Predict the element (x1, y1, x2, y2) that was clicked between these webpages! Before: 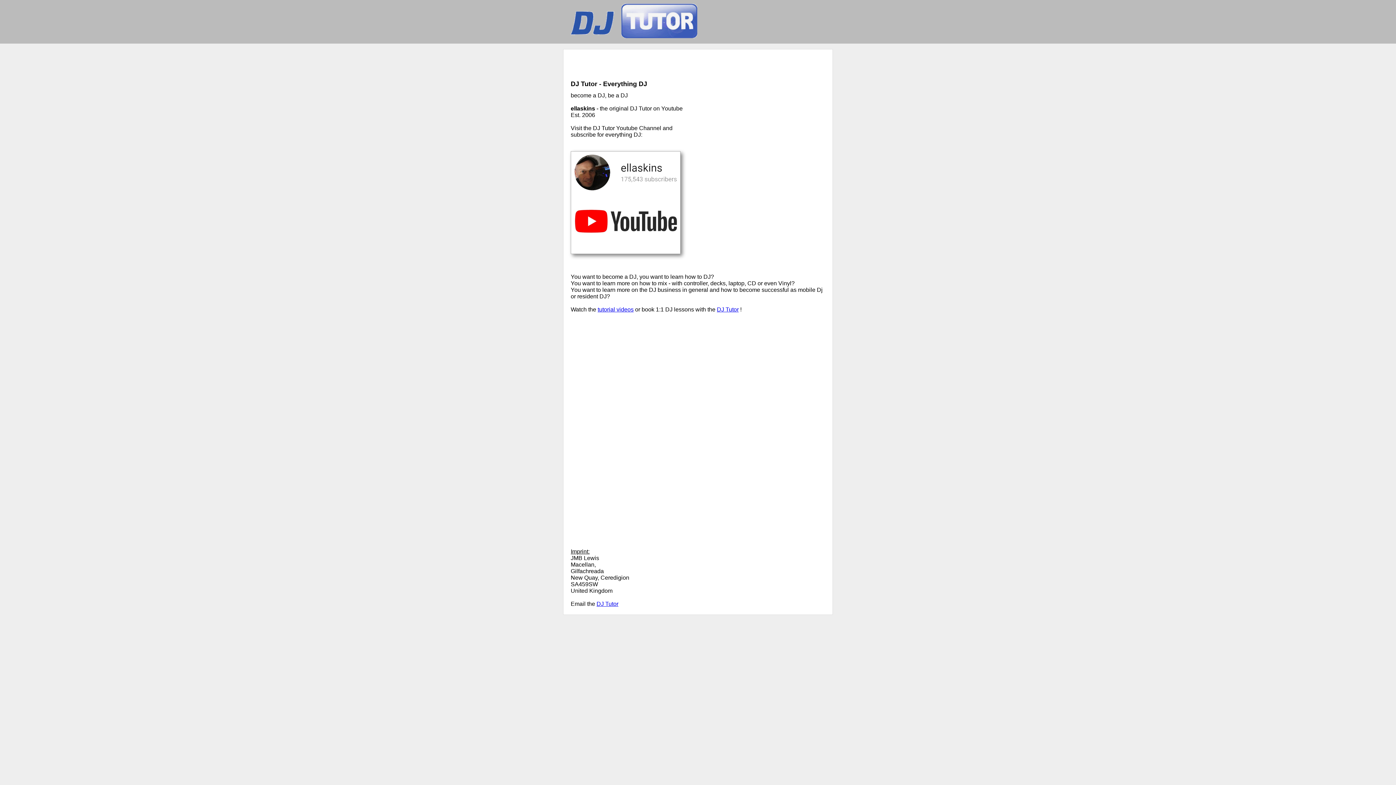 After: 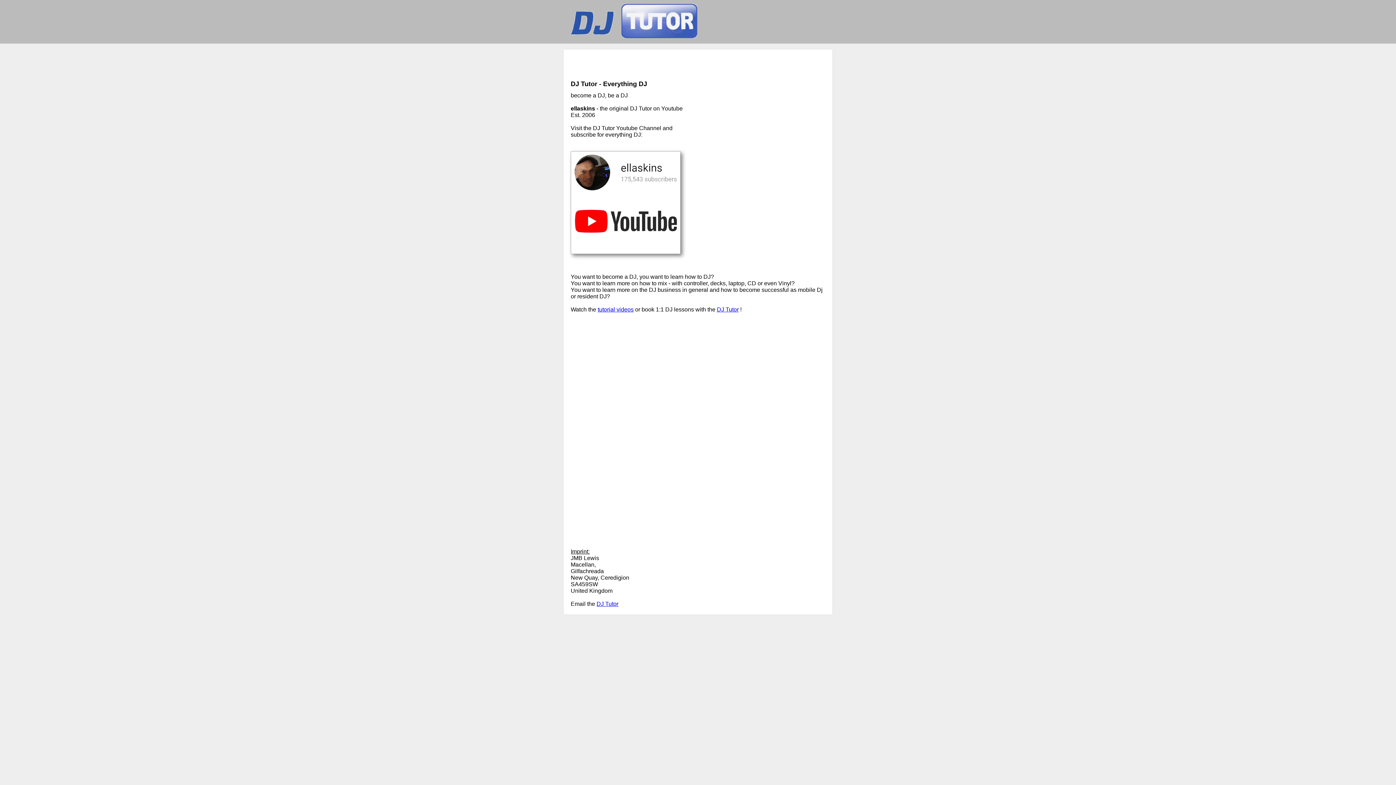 Action: bbox: (596, 600, 618, 607) label: DJ Tutor